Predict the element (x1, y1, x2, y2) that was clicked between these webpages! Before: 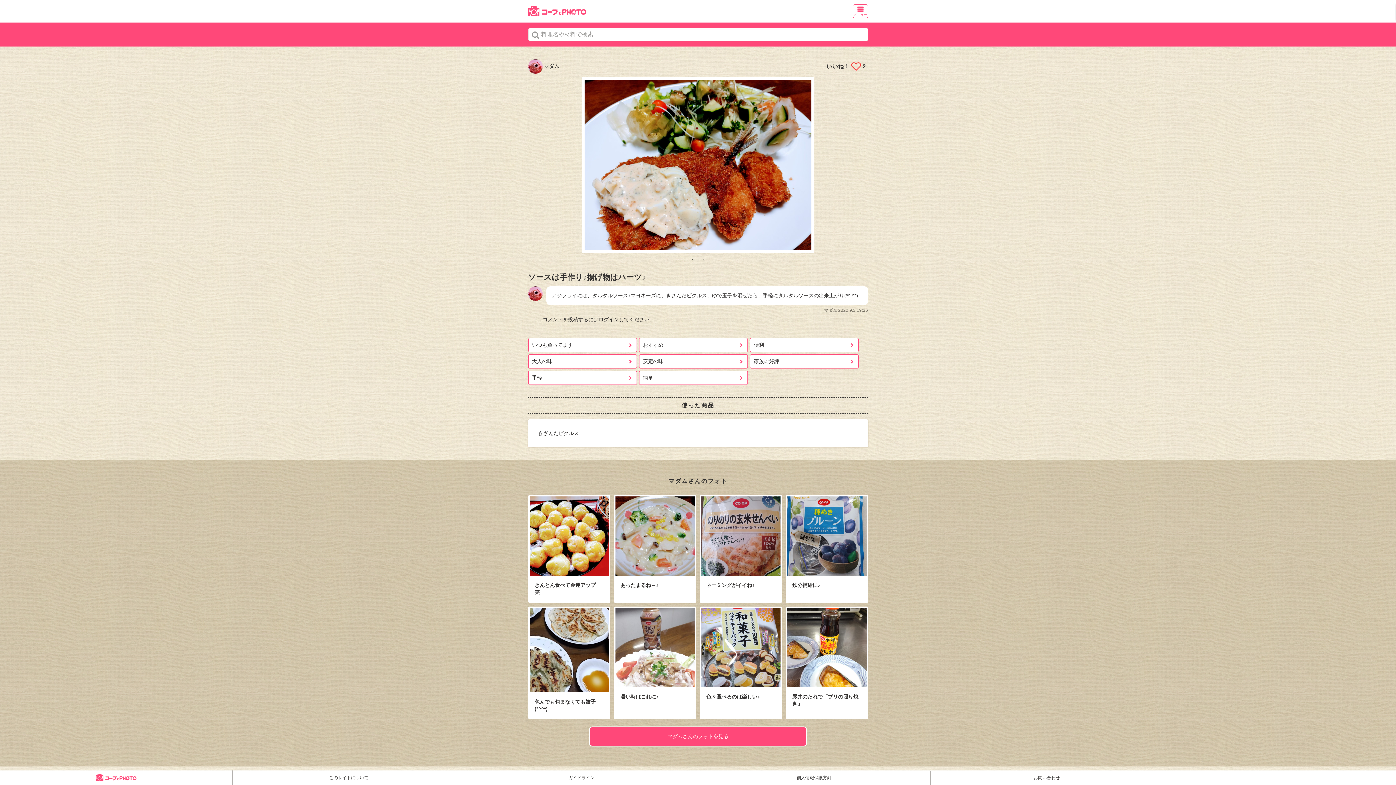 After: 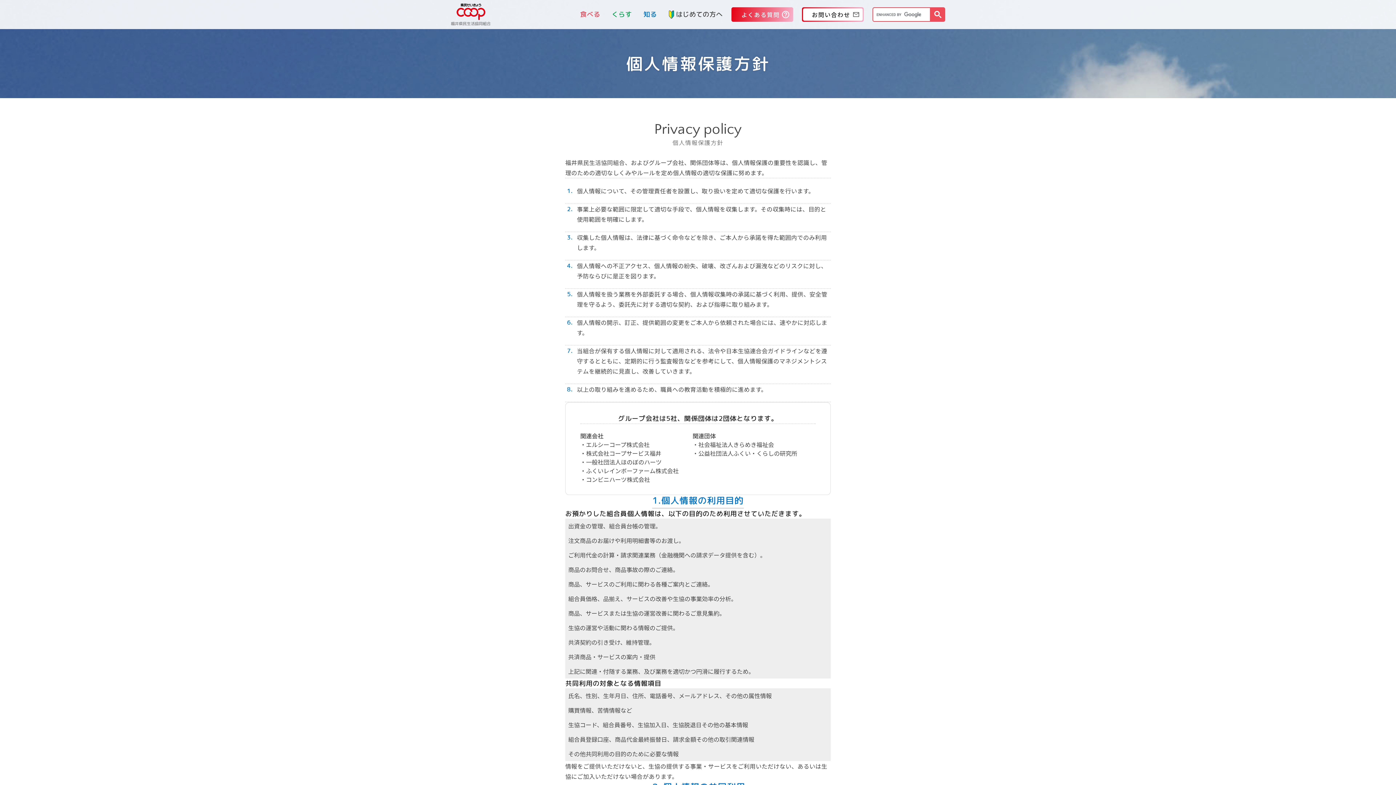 Action: label: 個人情報保護方針 bbox: (698, 771, 930, 785)